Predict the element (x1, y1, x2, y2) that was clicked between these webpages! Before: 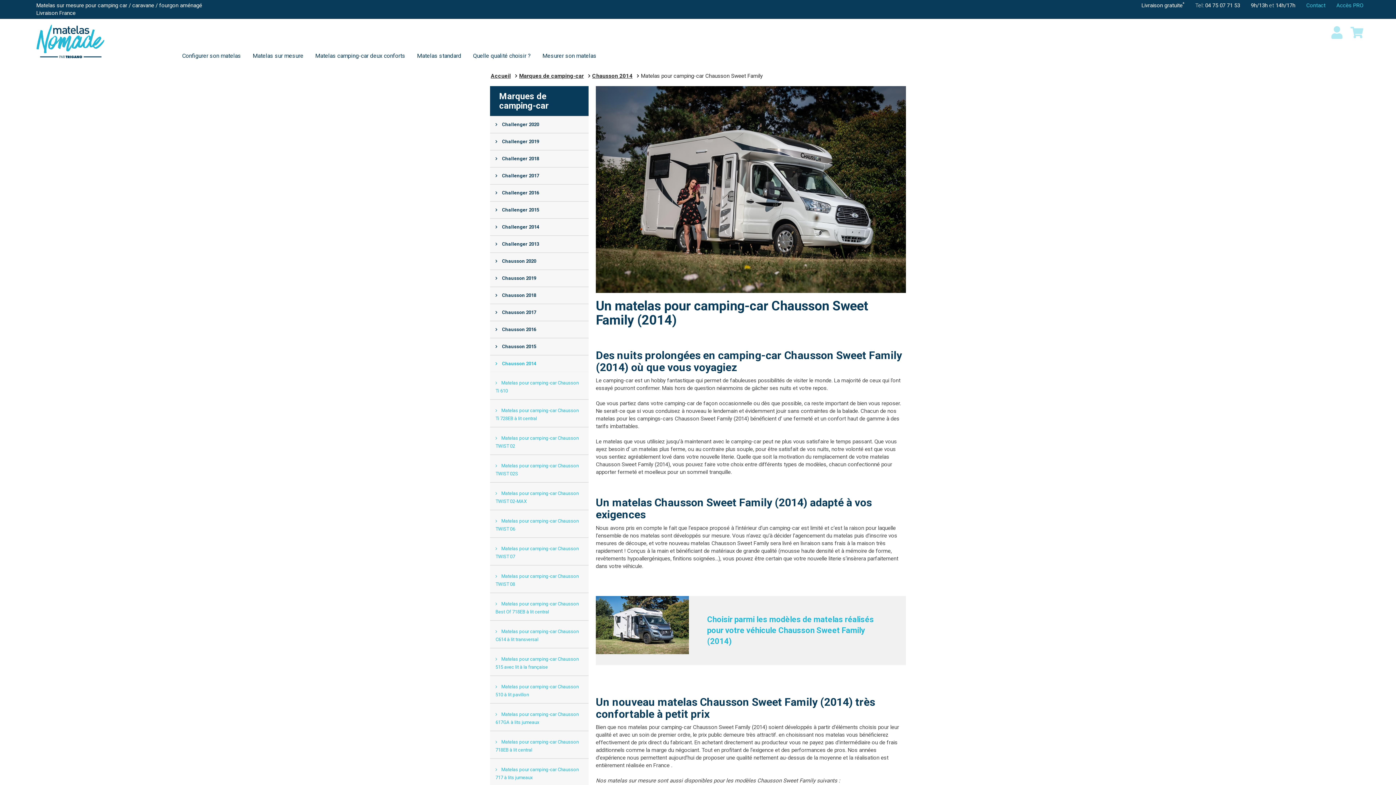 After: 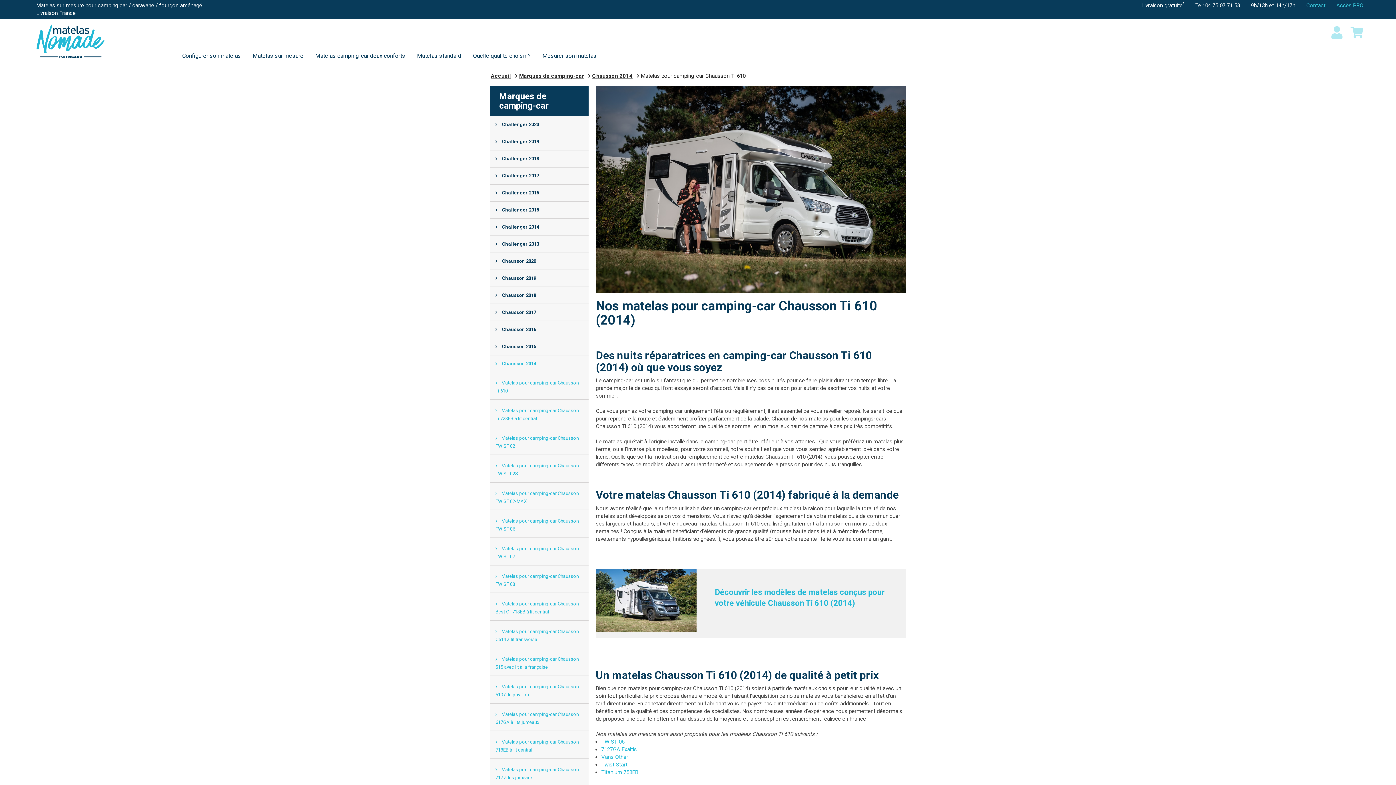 Action: label:  Matelas pour camping-car Chausson Ti 610 bbox: (490, 372, 588, 399)